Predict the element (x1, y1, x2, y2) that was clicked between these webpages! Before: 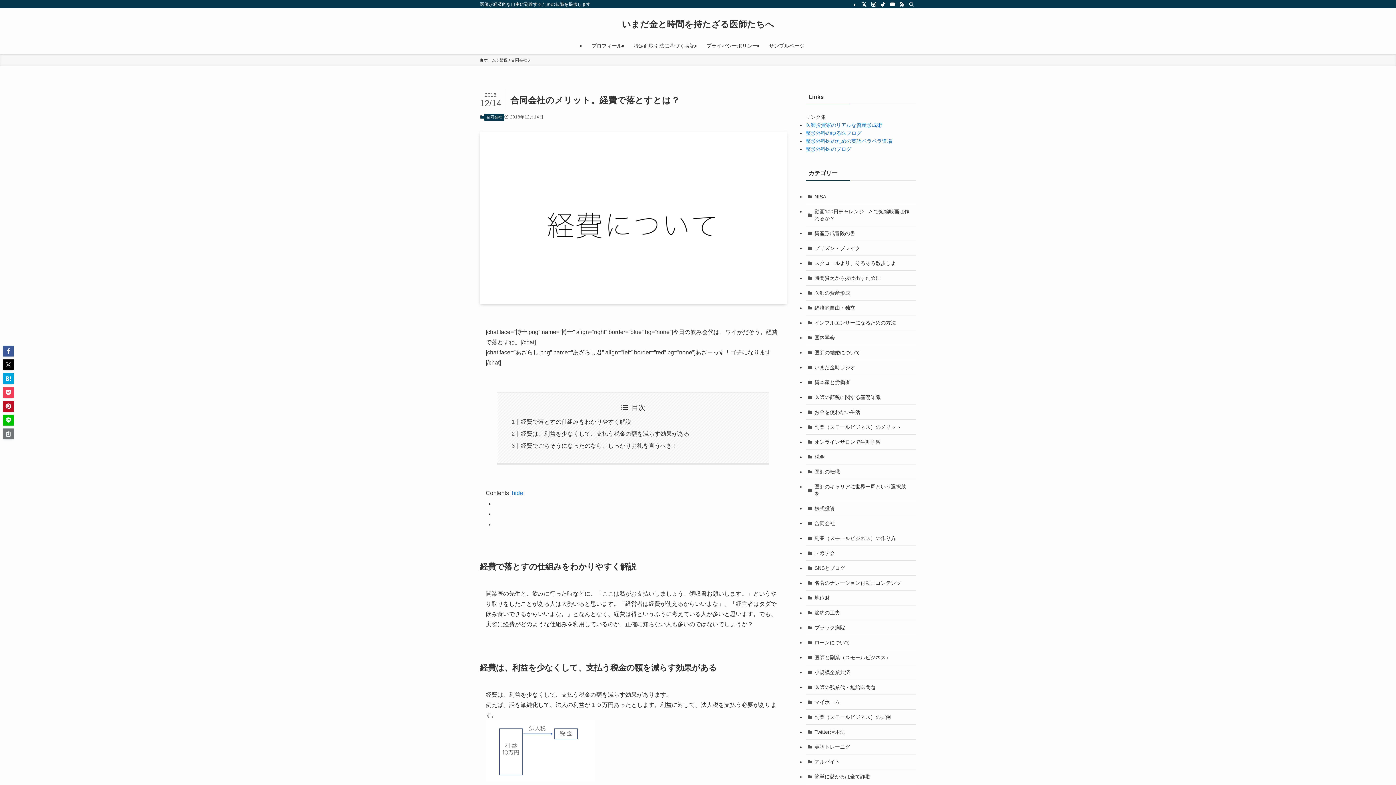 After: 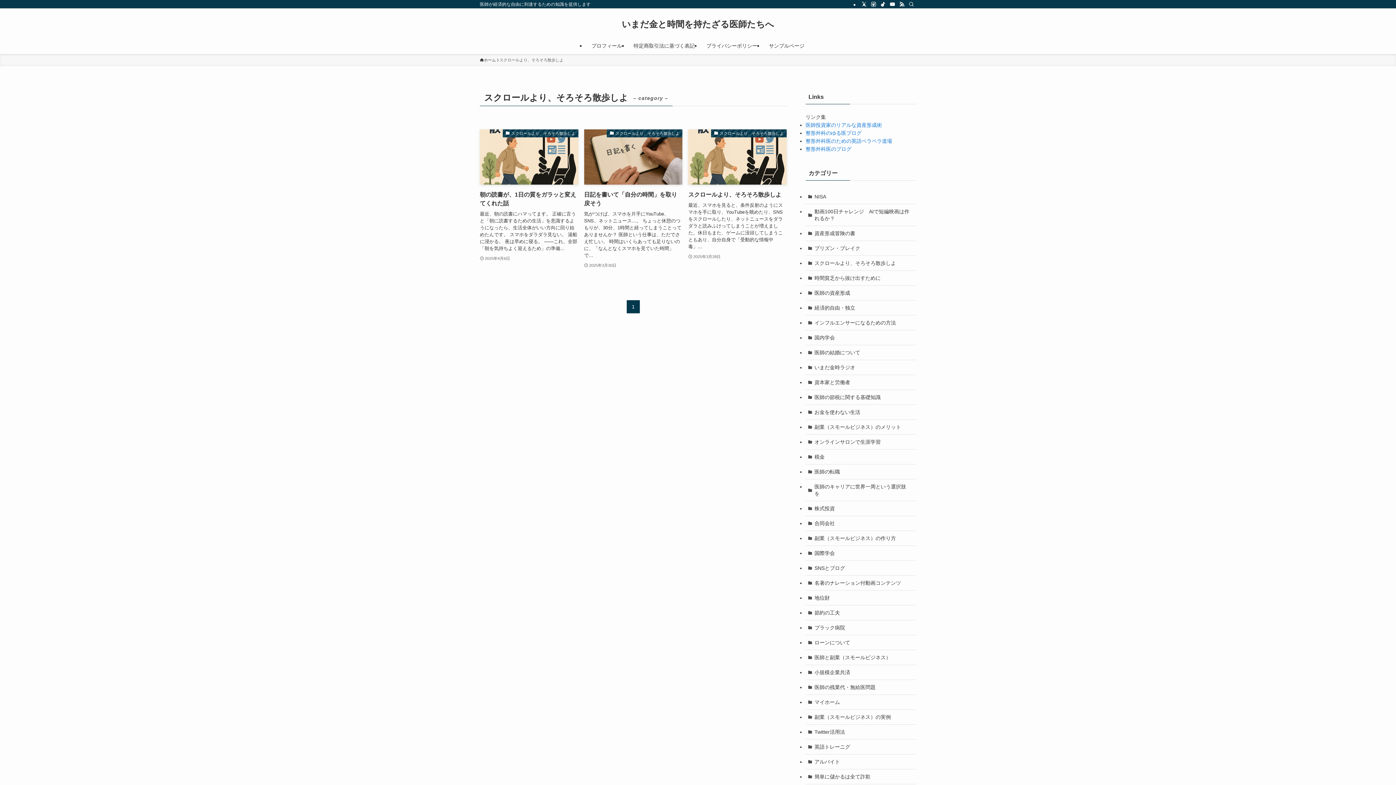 Action: bbox: (805, 256, 916, 270) label: スクロールより、そろそろ散歩しよ